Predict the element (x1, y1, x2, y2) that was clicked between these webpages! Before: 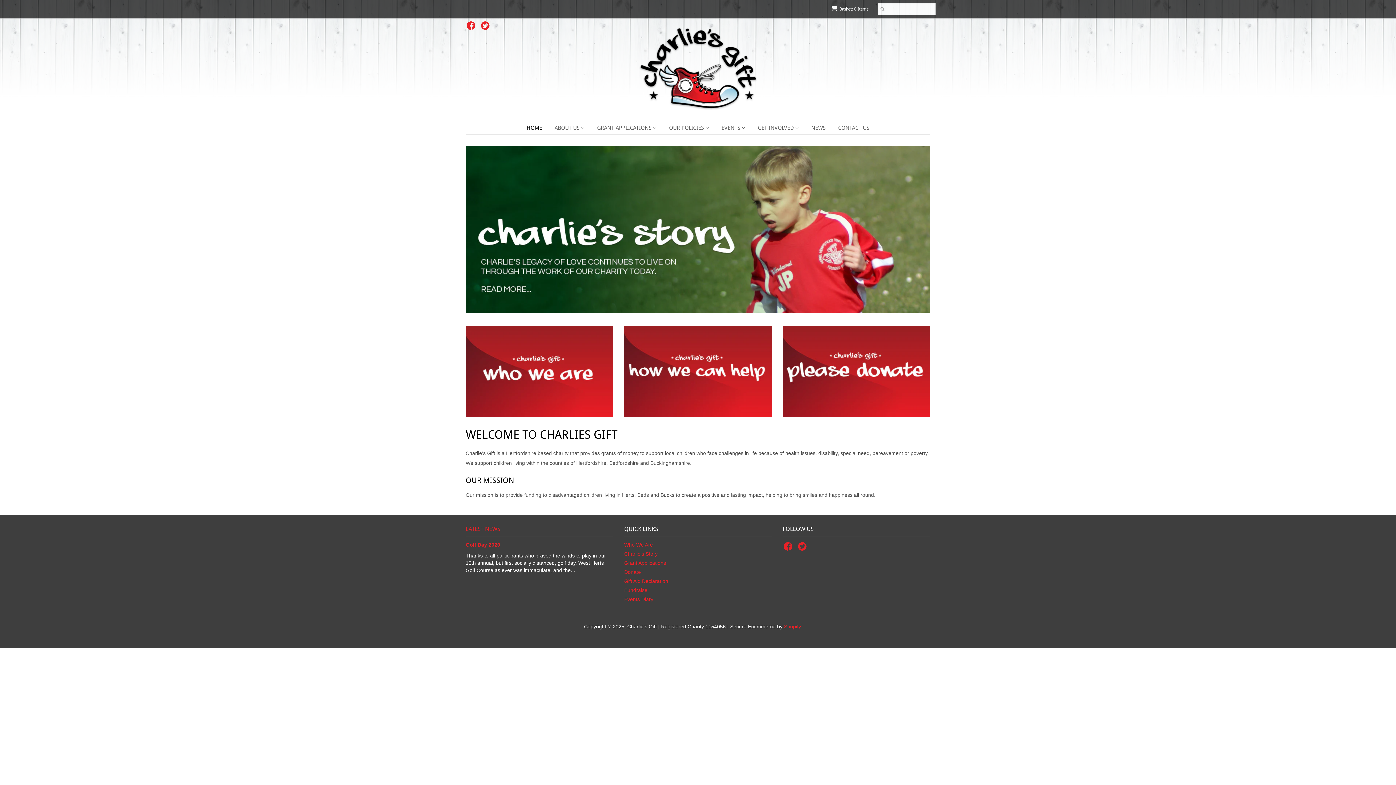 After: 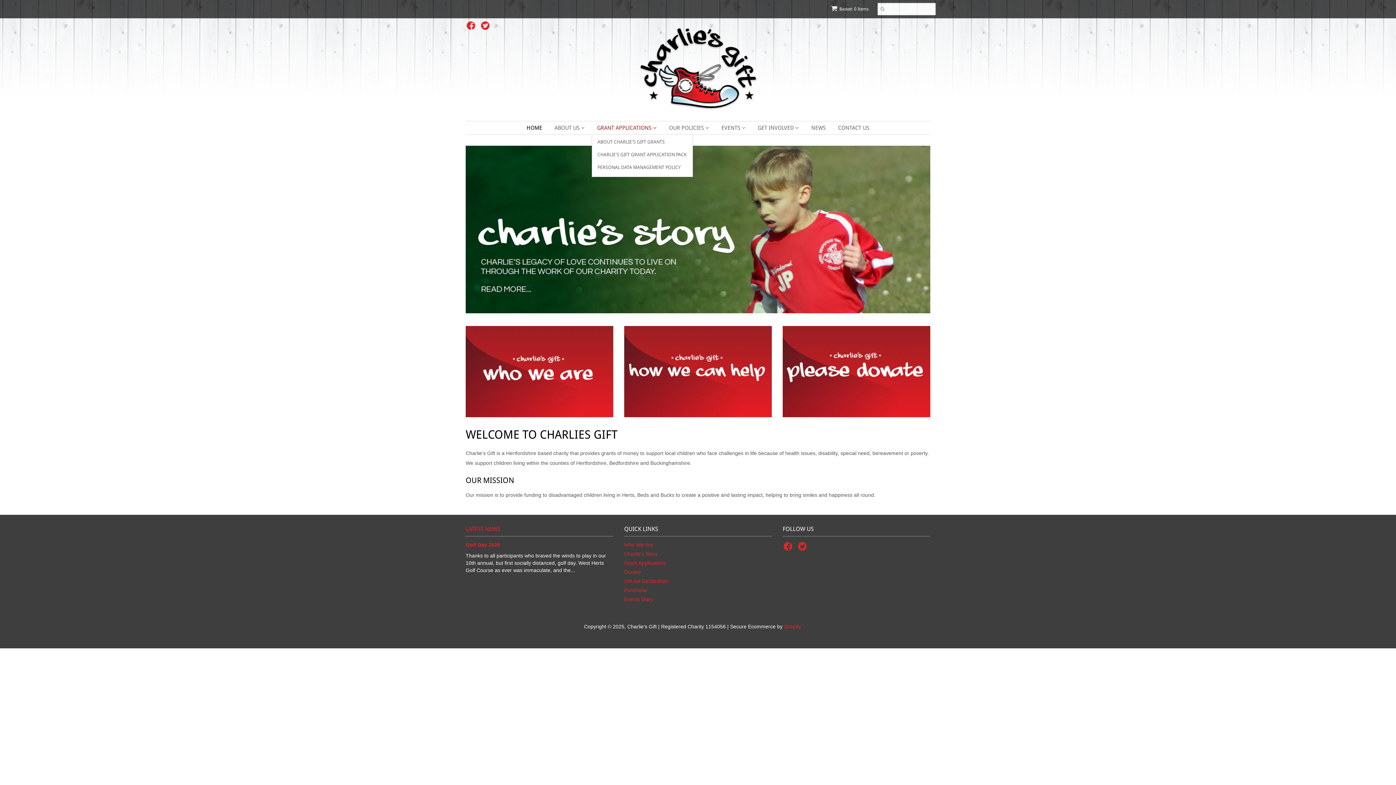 Action: label: GRANT APPLICATIONS  bbox: (591, 121, 662, 134)